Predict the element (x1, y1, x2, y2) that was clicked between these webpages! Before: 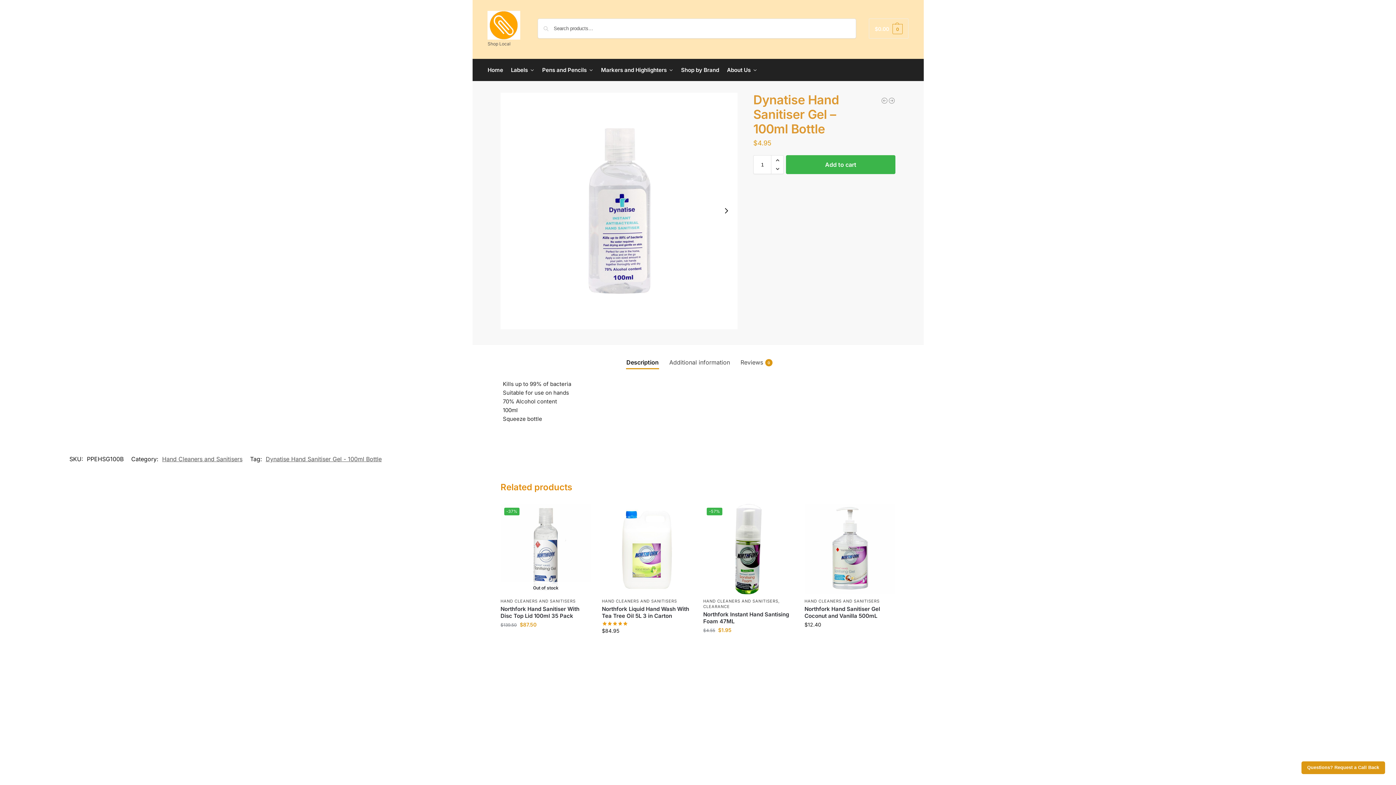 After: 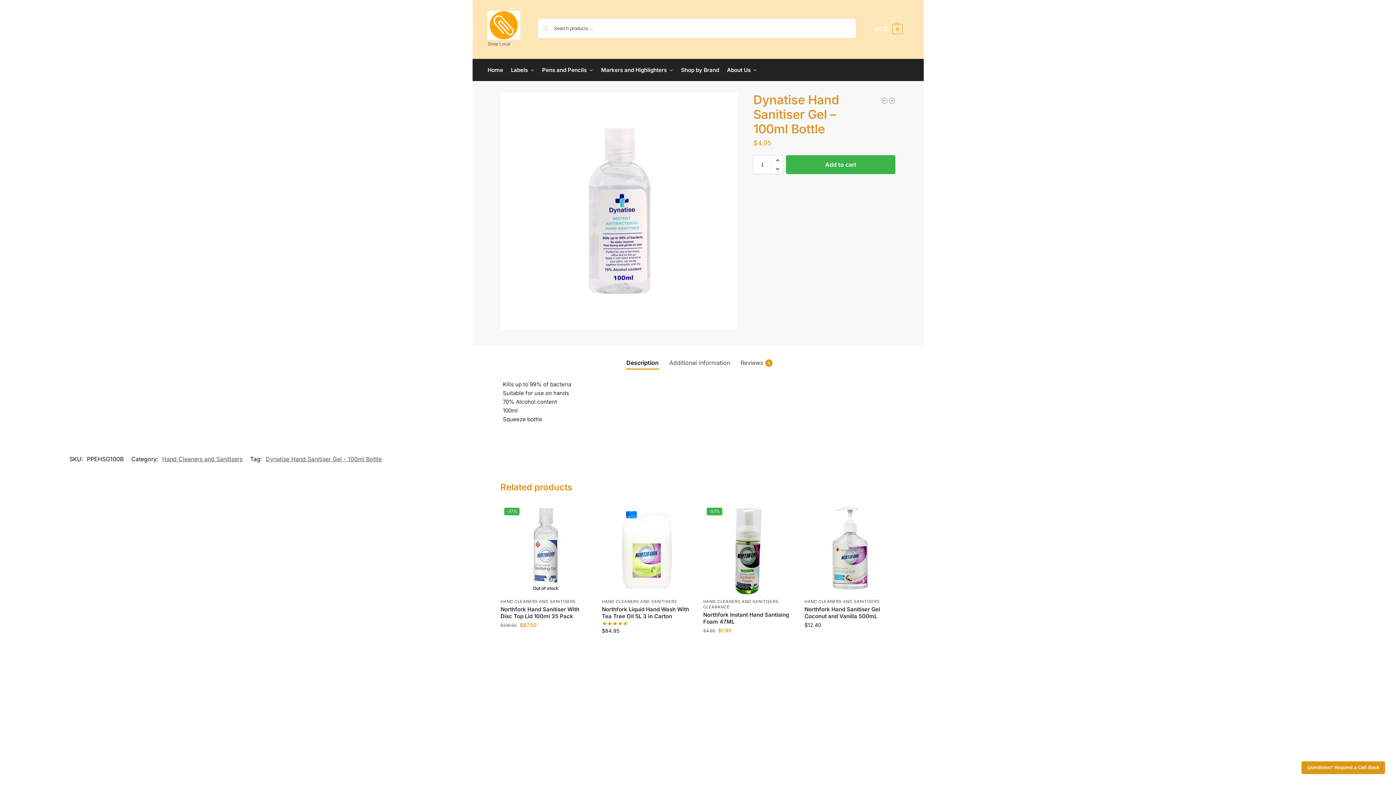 Action: bbox: (771, 164, 783, 173) label: Reduce quantity